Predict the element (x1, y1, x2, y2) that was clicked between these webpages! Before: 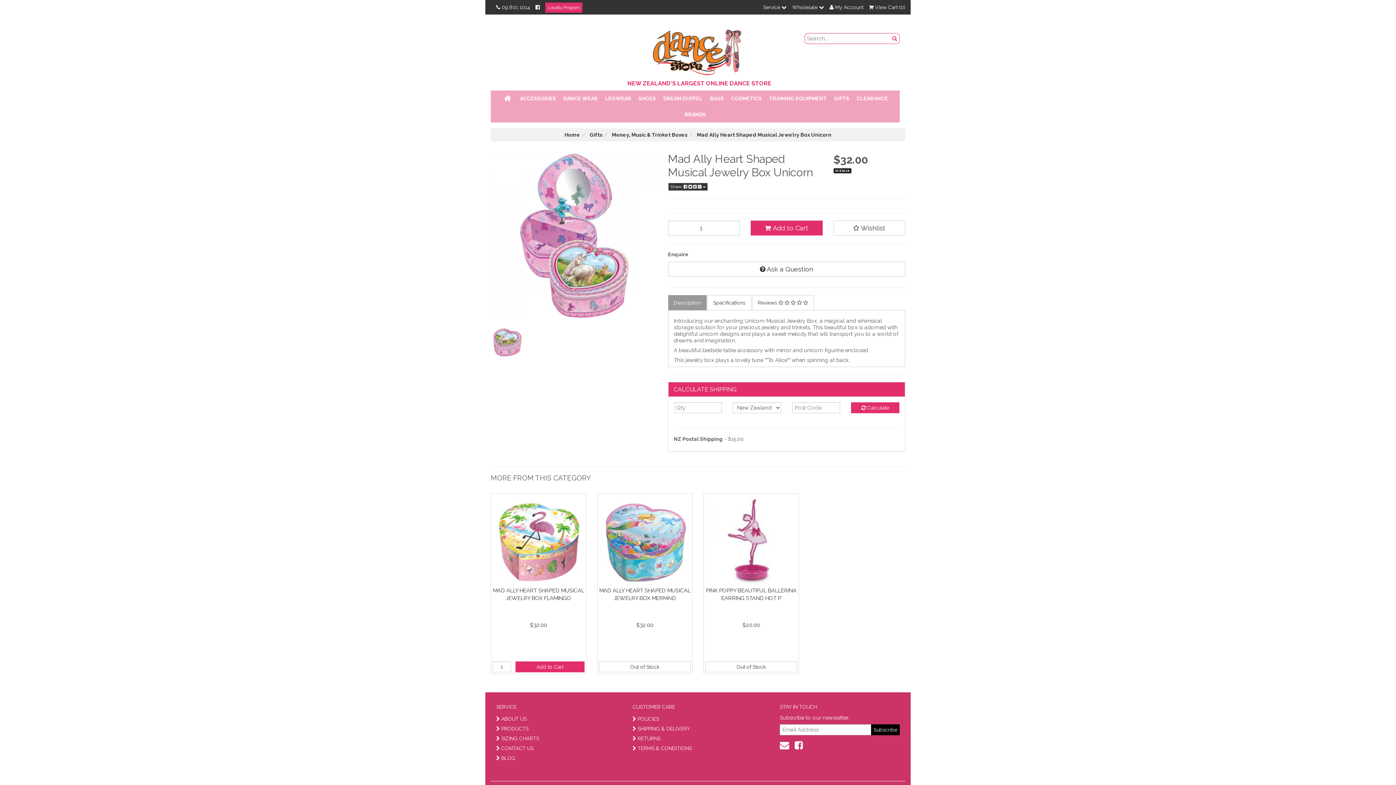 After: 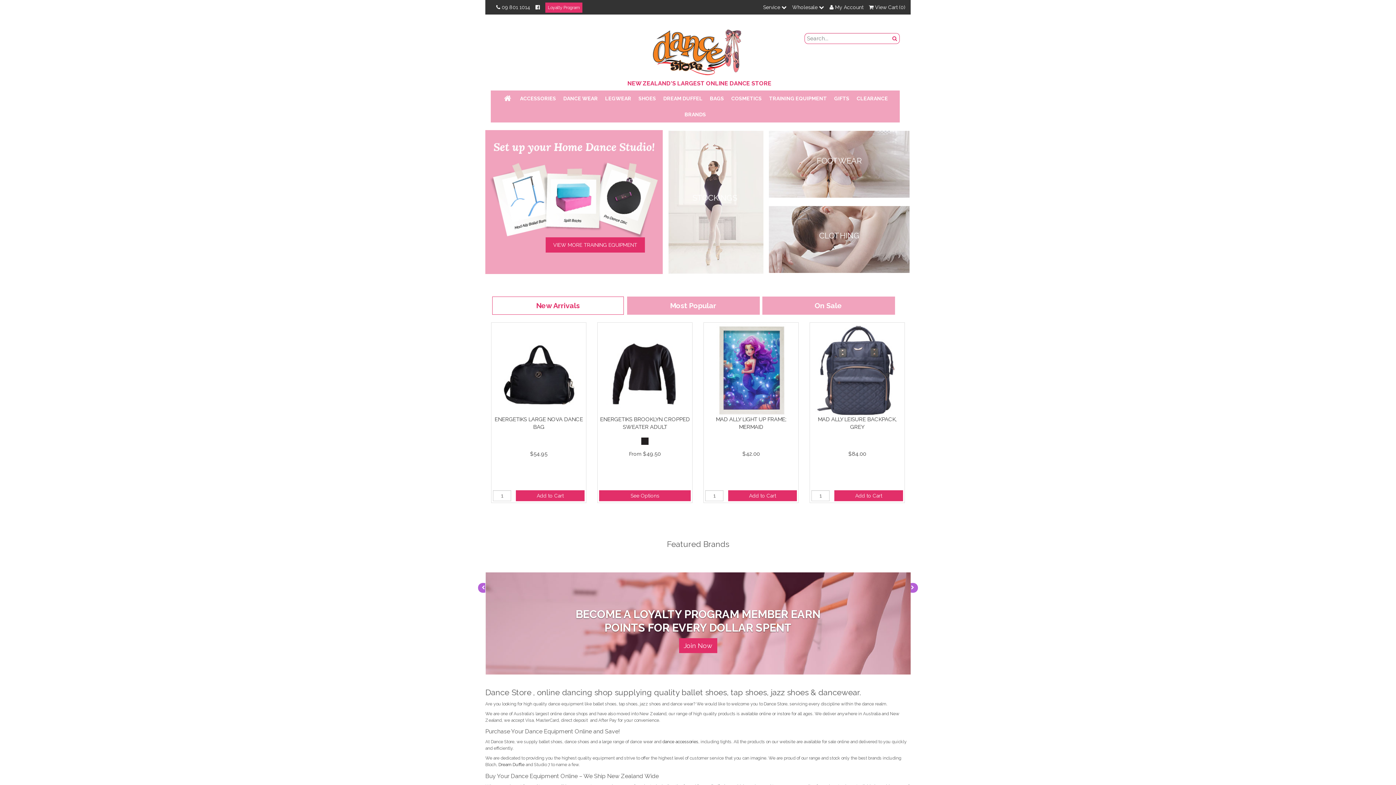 Action: bbox: (564, 131, 580, 137) label: Home